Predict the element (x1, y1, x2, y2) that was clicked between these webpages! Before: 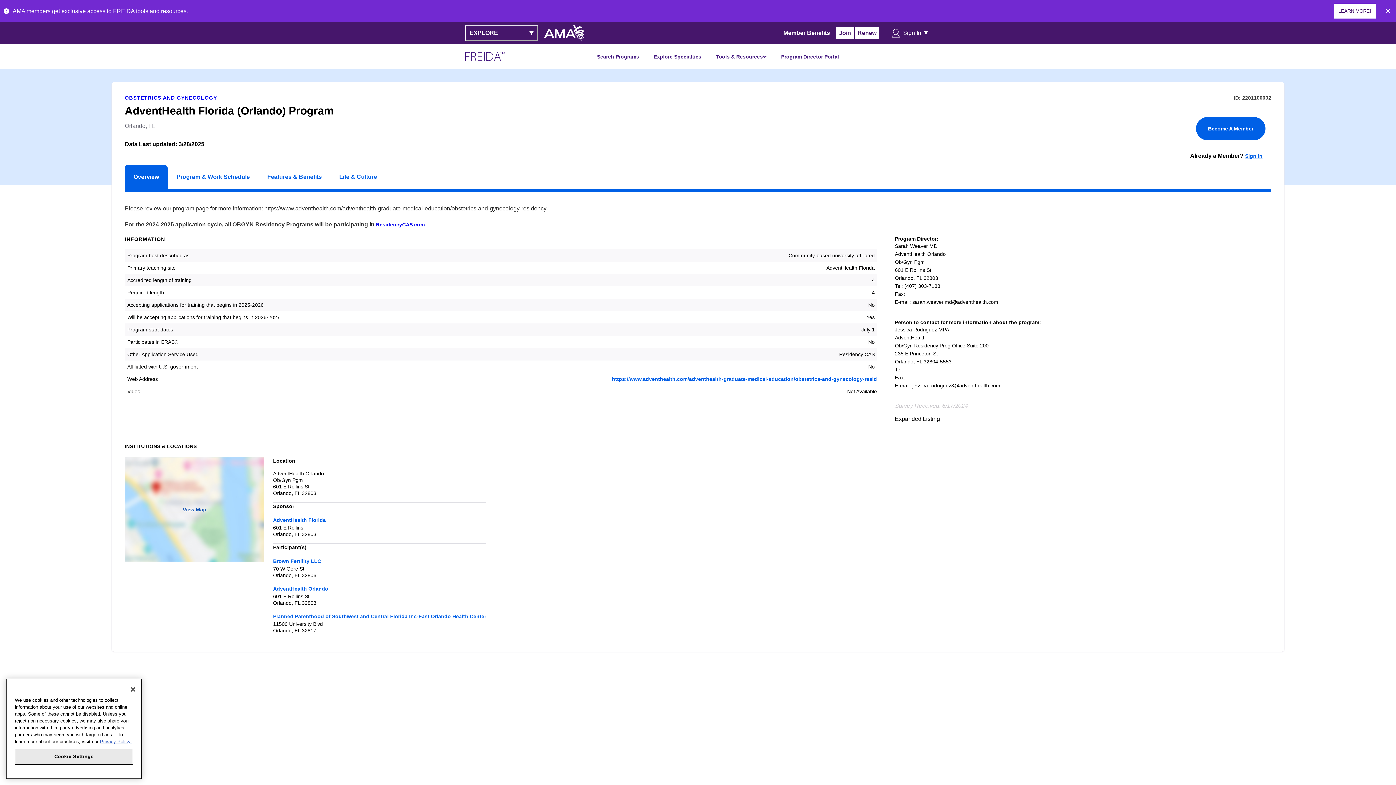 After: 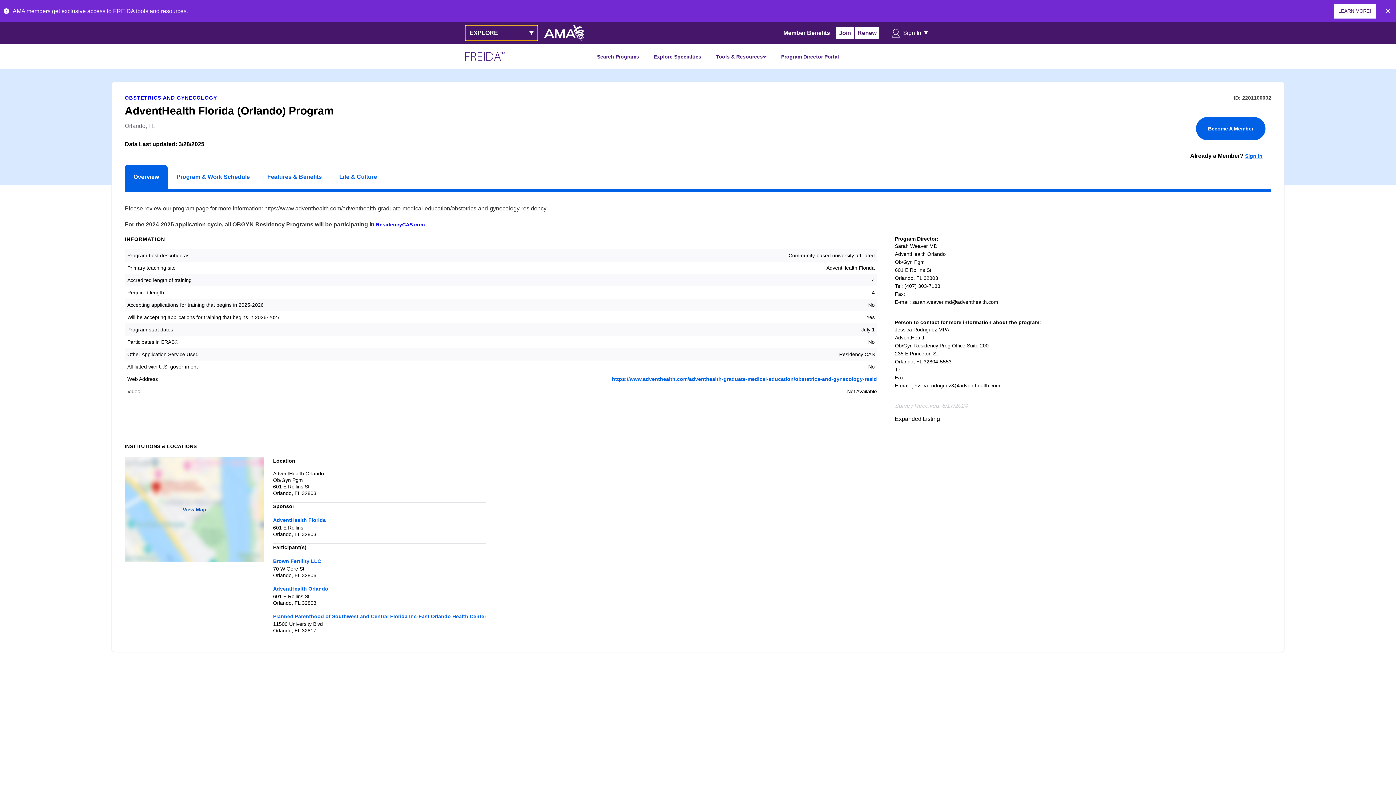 Action: label: EXPLORE bbox: (465, 25, 538, 40)